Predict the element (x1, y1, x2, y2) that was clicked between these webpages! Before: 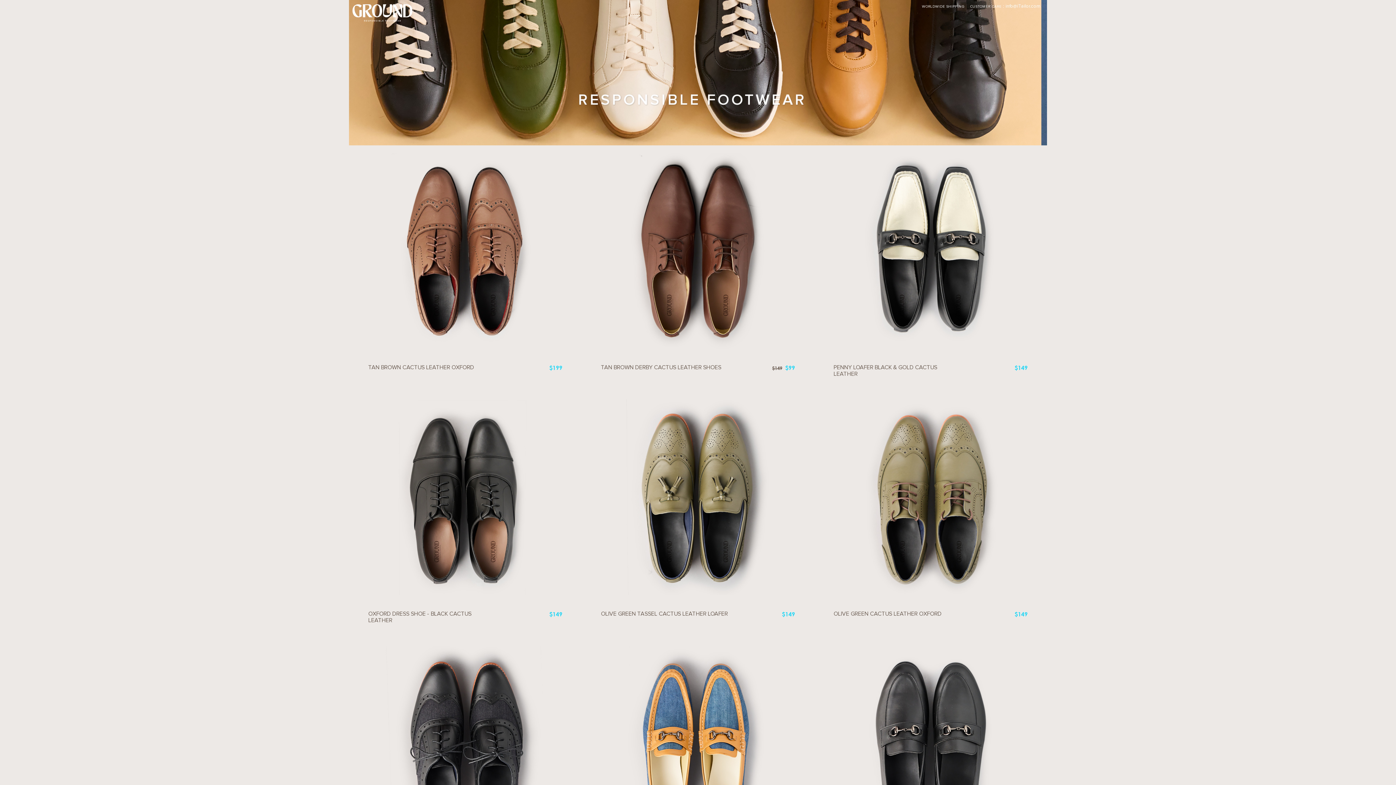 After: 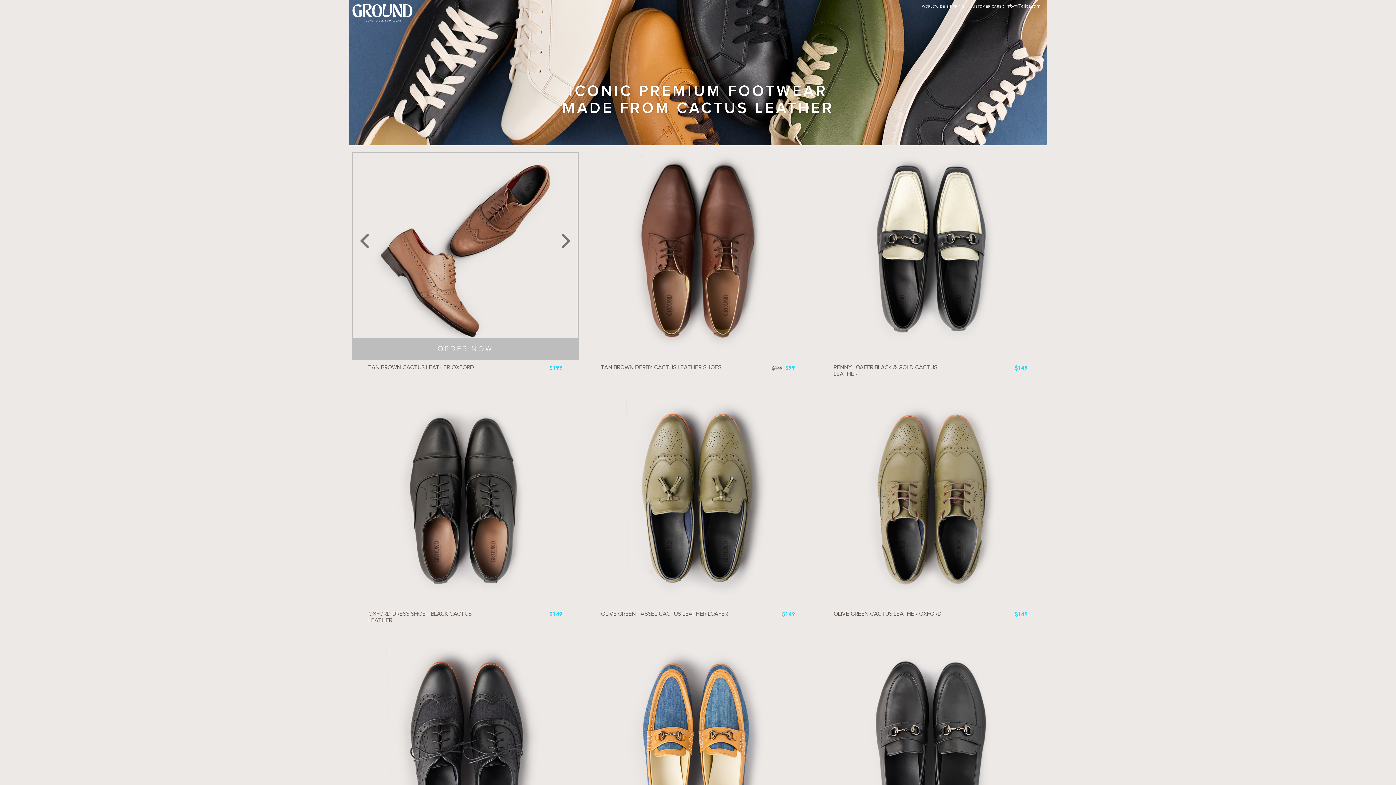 Action: bbox: (349, 149, 581, 352)